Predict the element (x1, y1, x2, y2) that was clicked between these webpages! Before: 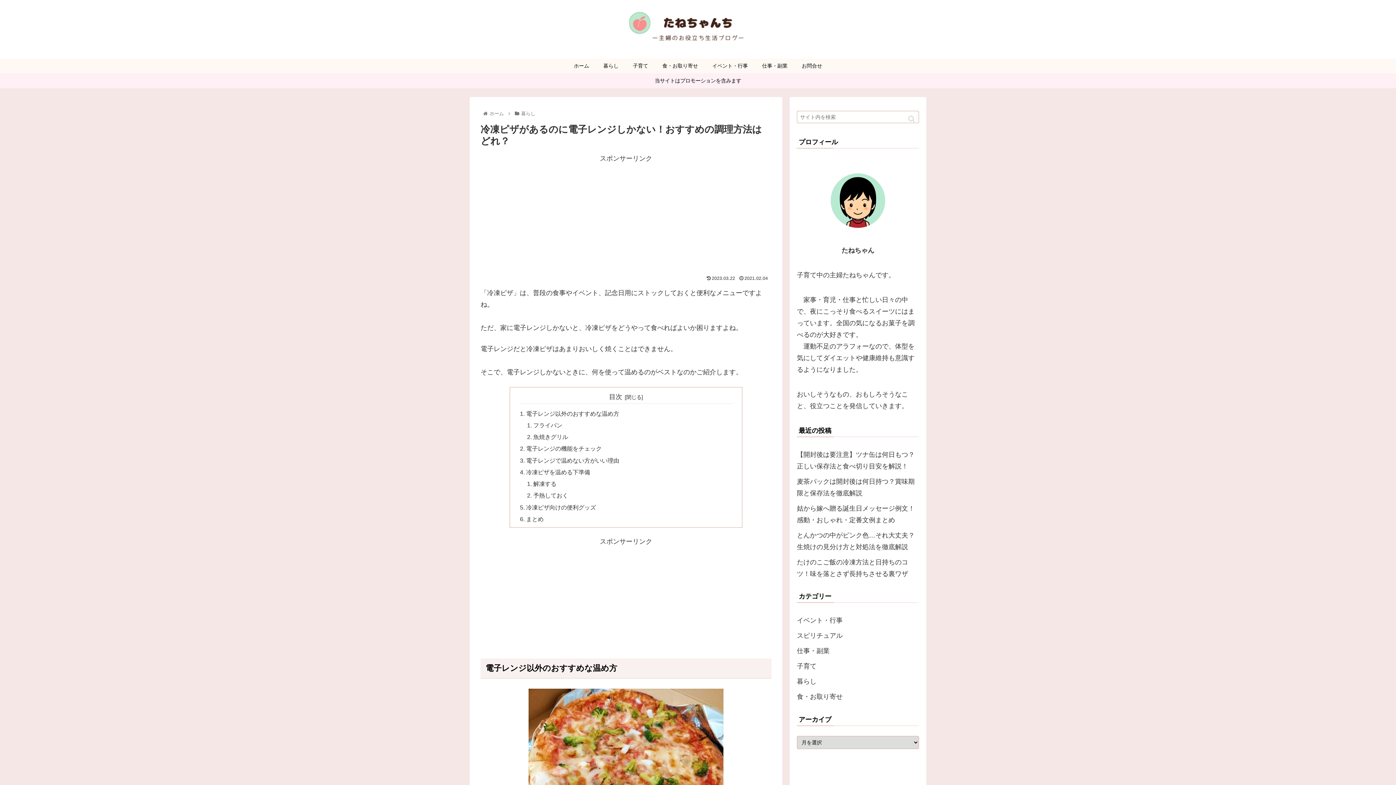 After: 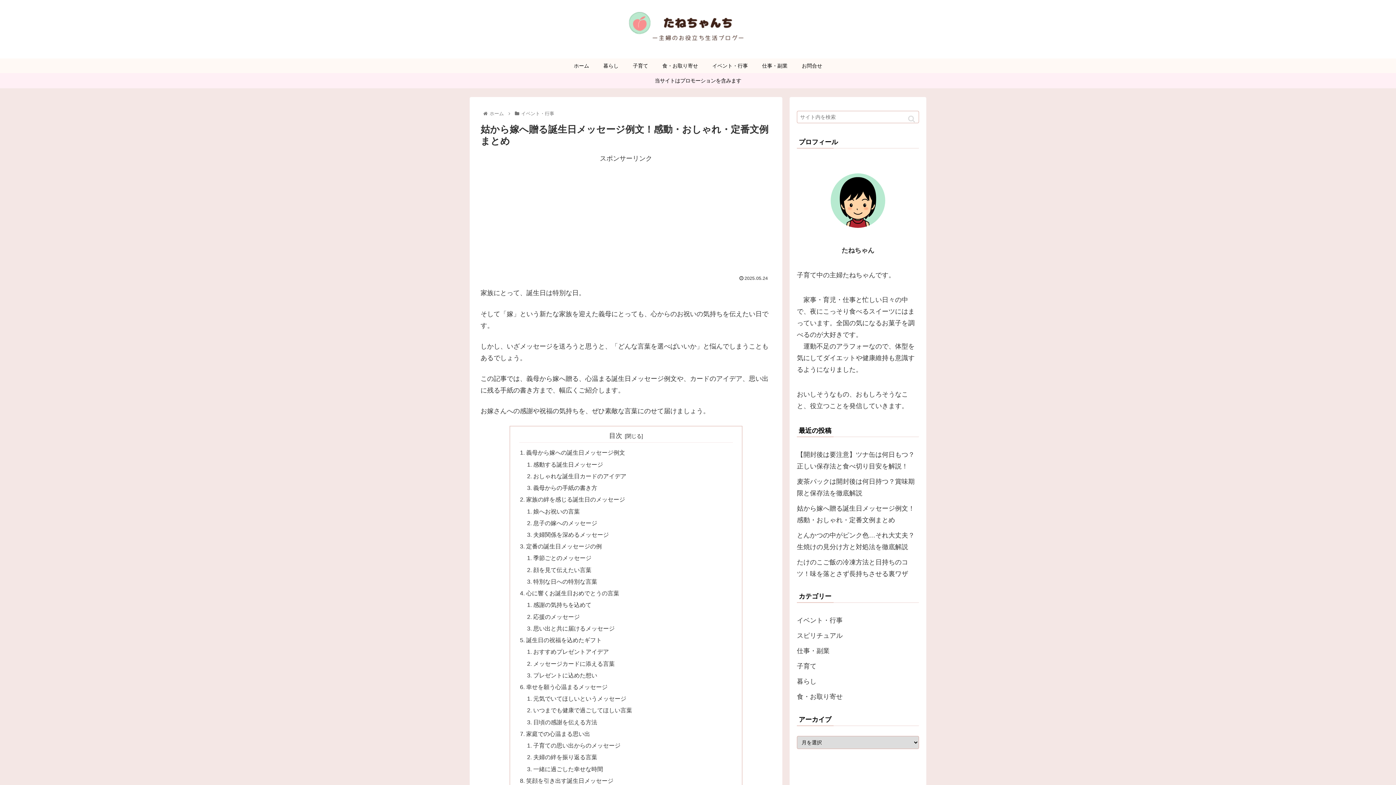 Action: bbox: (797, 501, 919, 528) label: 姑から嫁へ贈る誕生日メッセージ例文！感動・おしゃれ・定番文例まとめ